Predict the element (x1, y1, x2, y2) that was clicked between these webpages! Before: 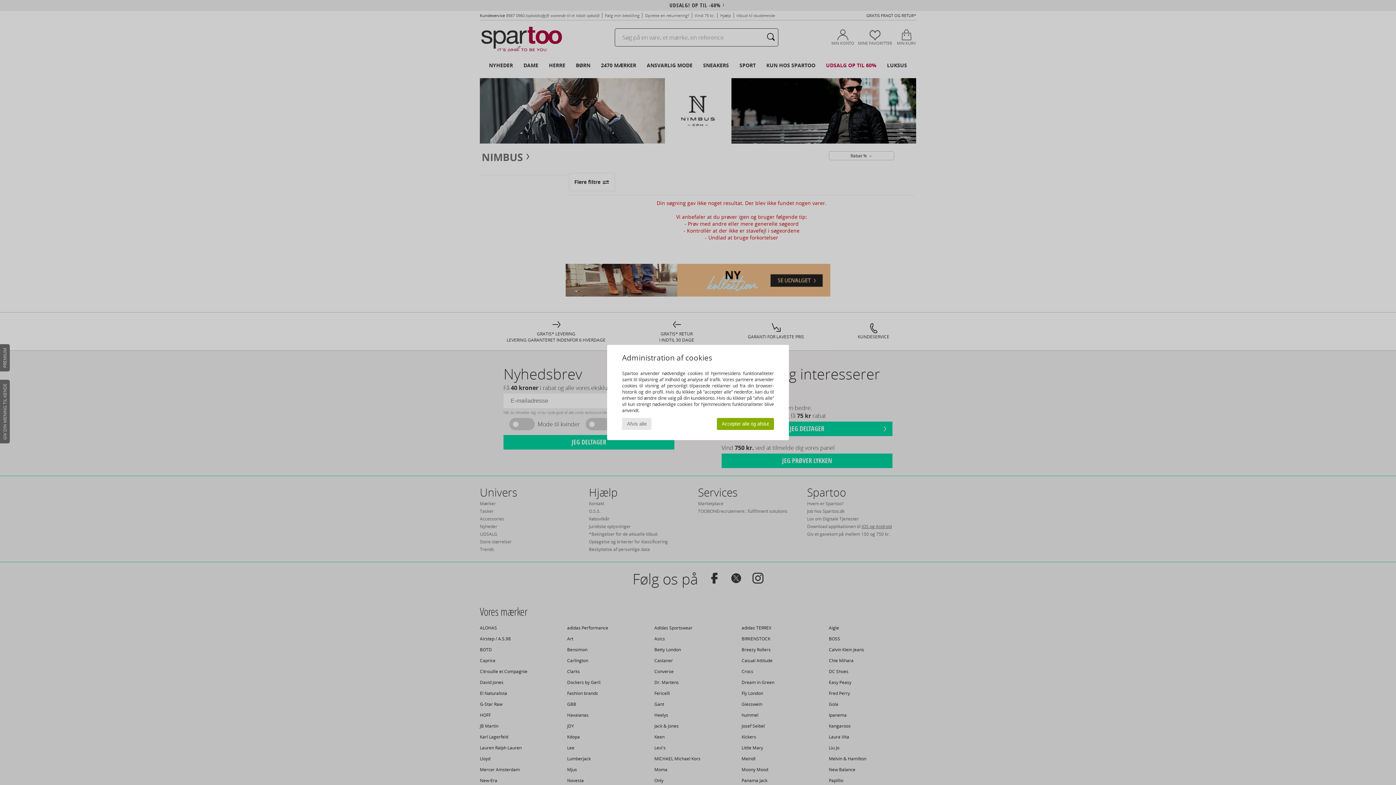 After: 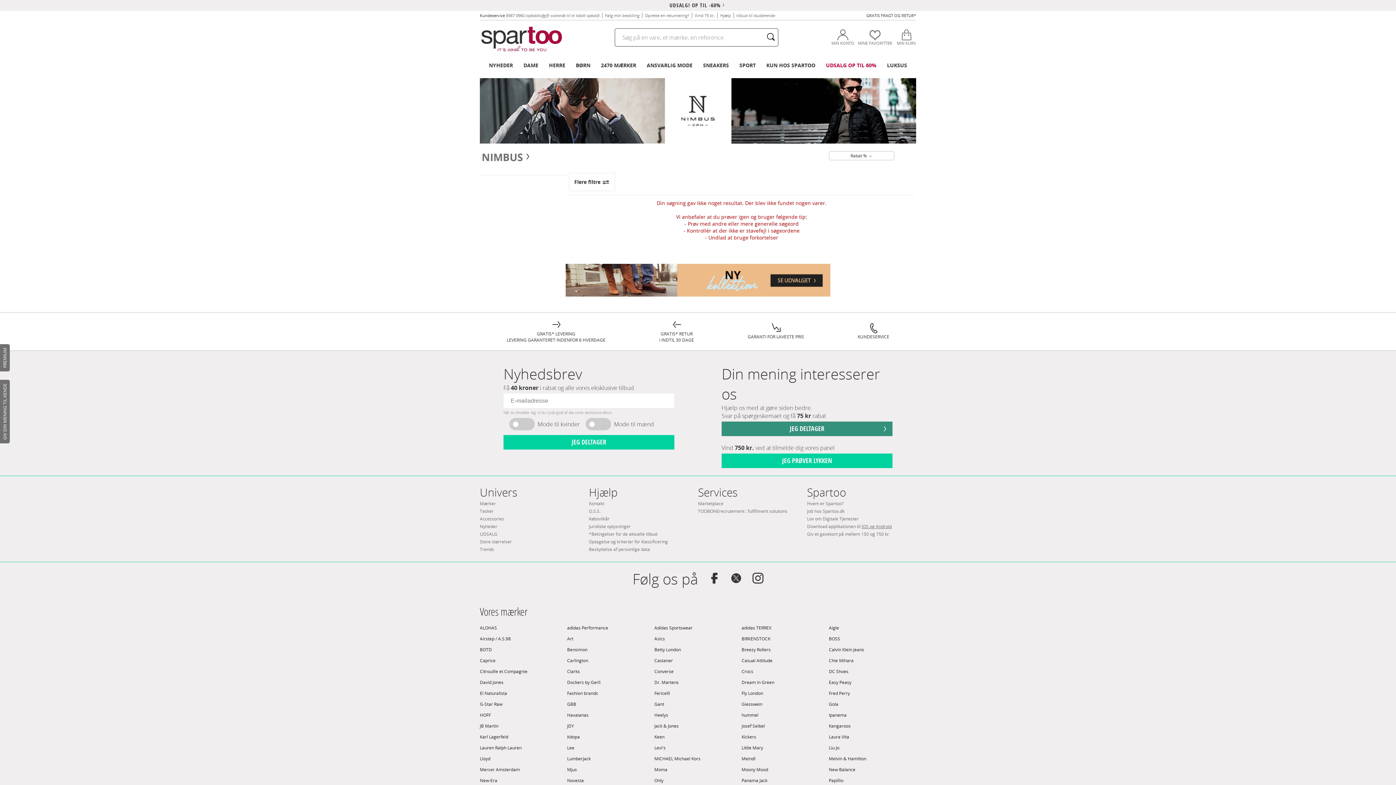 Action: bbox: (717, 418, 774, 430) label: Accepter alle og afslut